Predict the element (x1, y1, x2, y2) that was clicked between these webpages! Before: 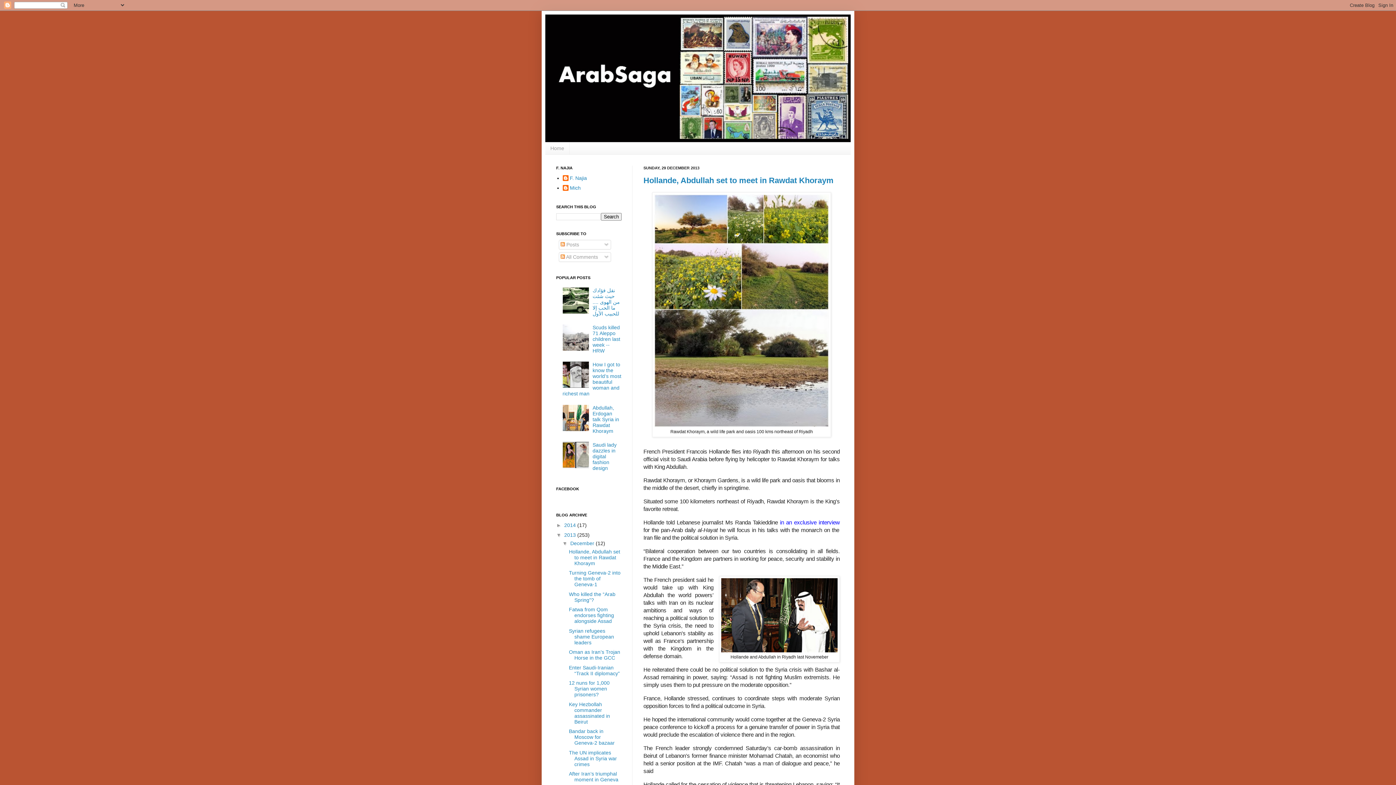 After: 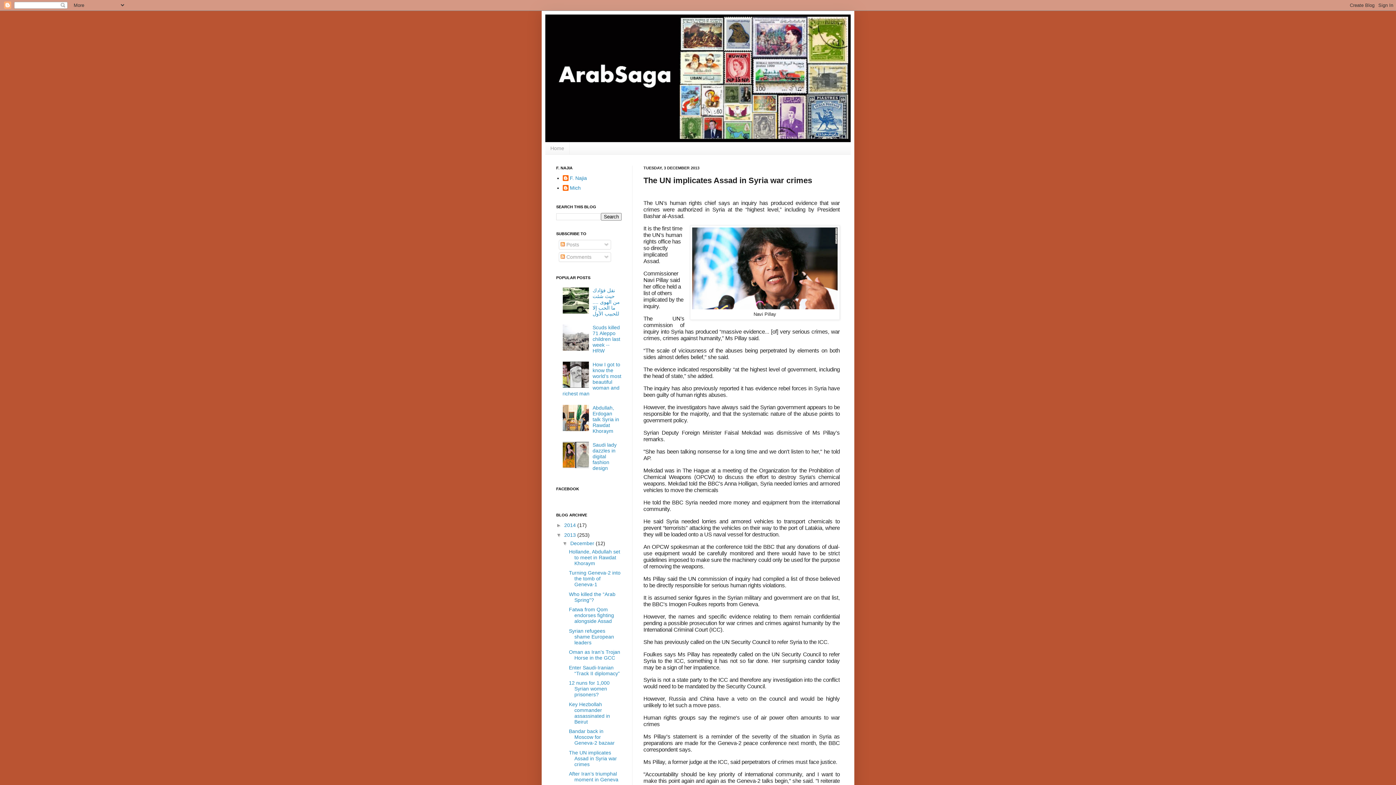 Action: label: The UN implicates Assad in Syria war crimes bbox: (569, 750, 617, 767)